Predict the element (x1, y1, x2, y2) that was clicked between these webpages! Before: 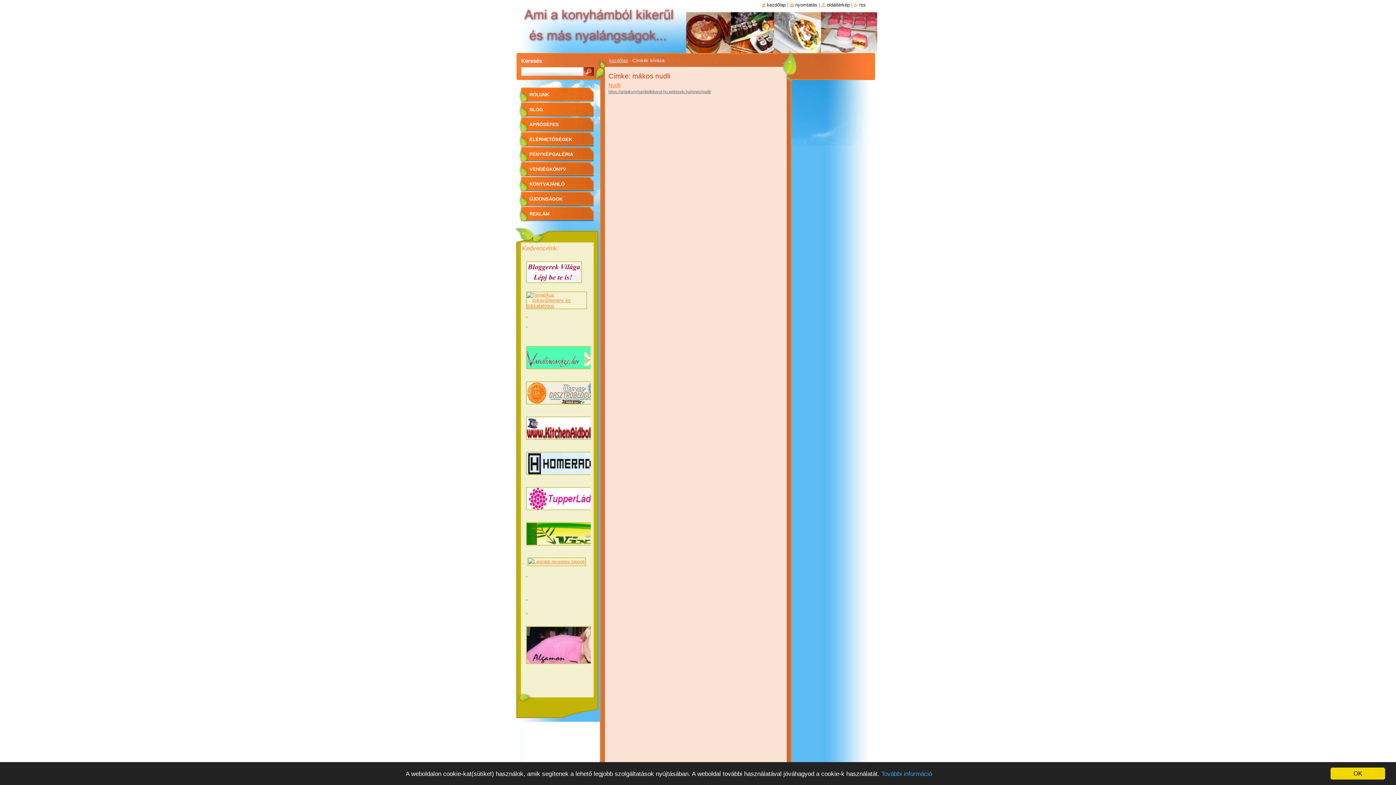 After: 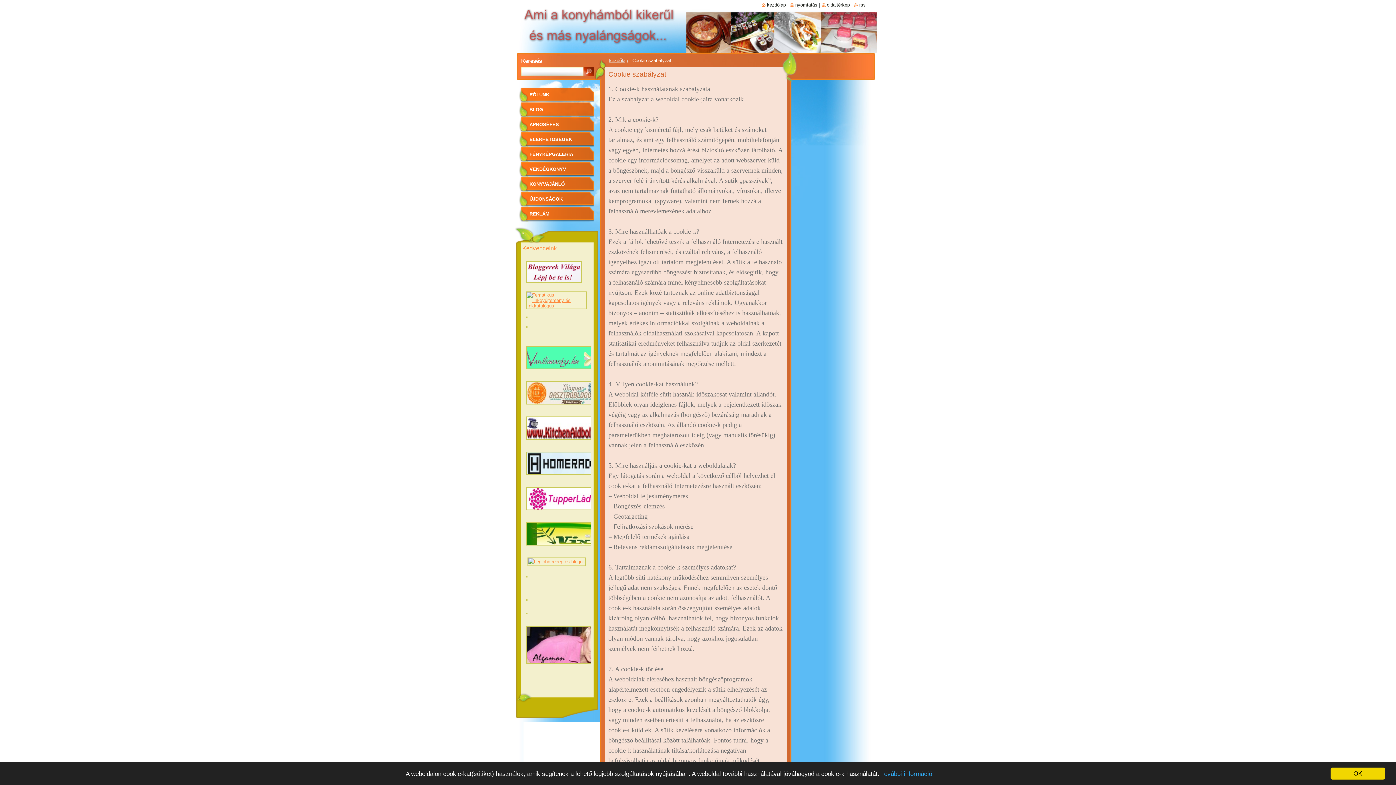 Action: bbox: (881, 770, 932, 777) label: További információ